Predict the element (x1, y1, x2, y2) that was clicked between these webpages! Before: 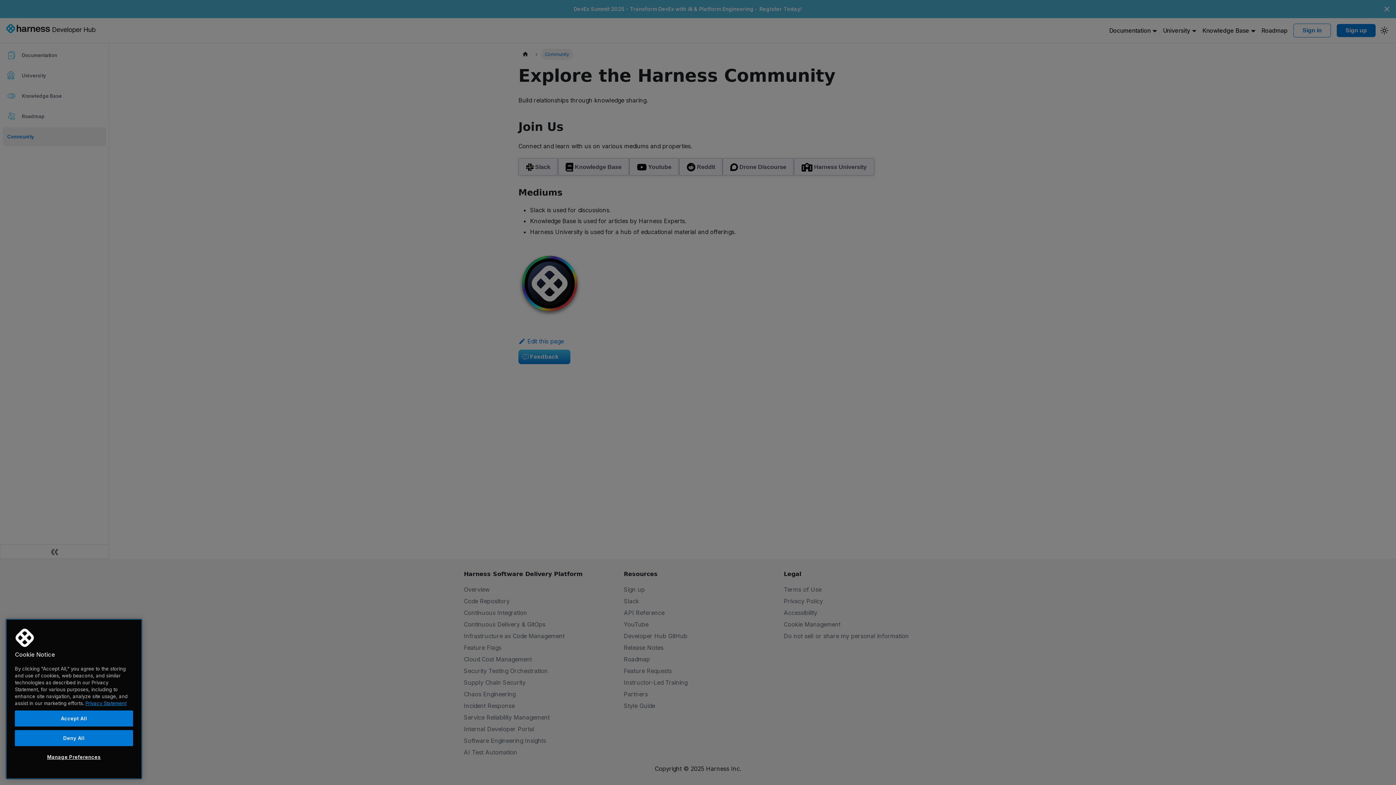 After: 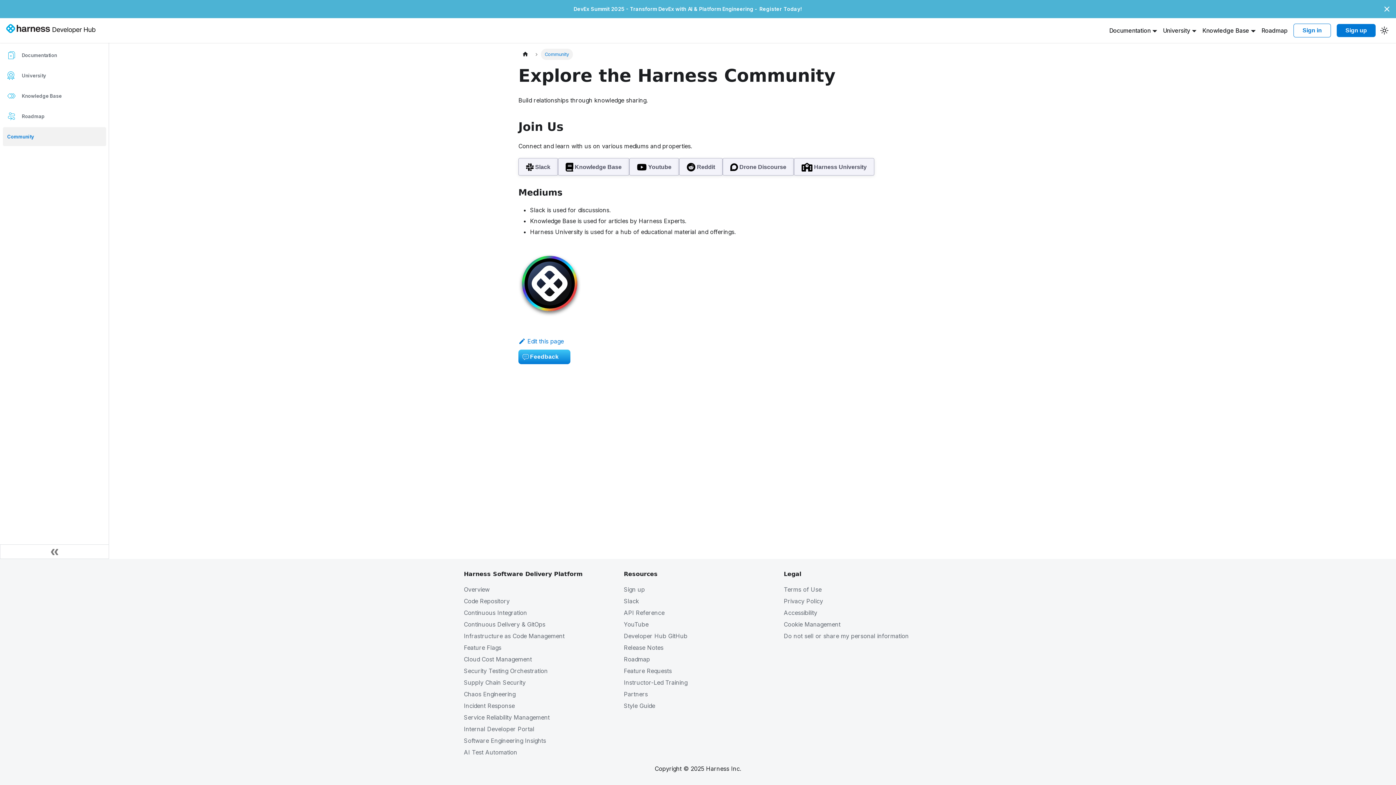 Action: label: Deny All bbox: (14, 730, 133, 746)